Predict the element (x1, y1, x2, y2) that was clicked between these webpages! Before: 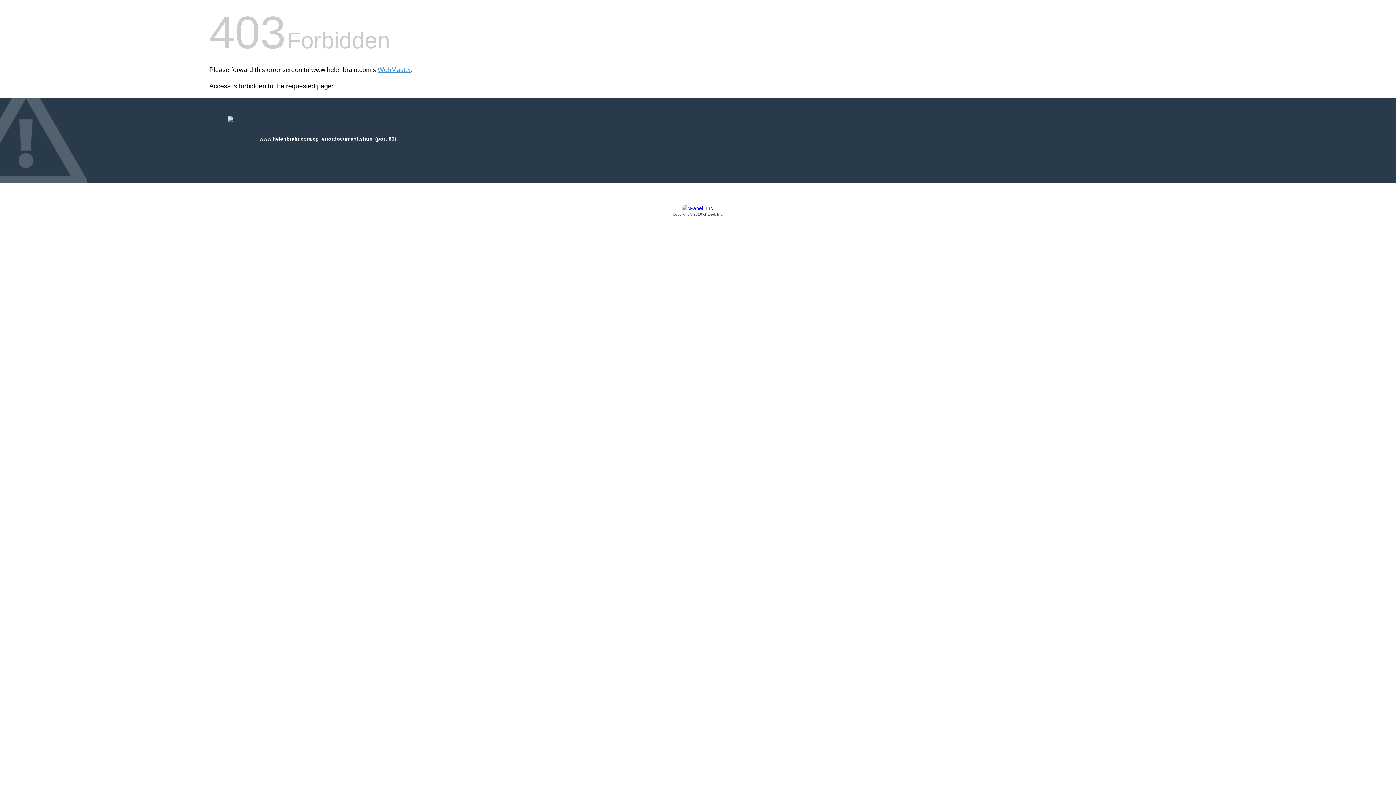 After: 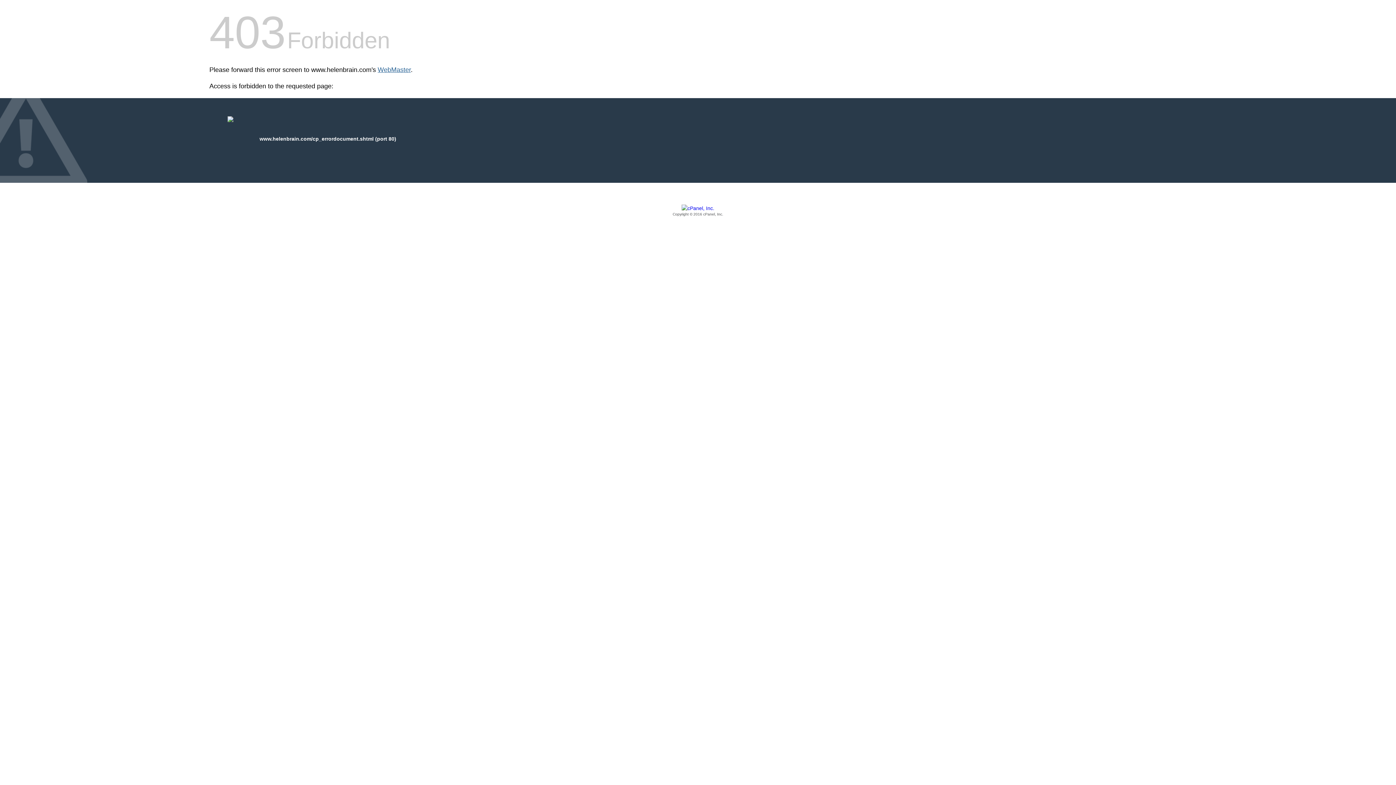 Action: label: WebMaster bbox: (377, 66, 410, 73)